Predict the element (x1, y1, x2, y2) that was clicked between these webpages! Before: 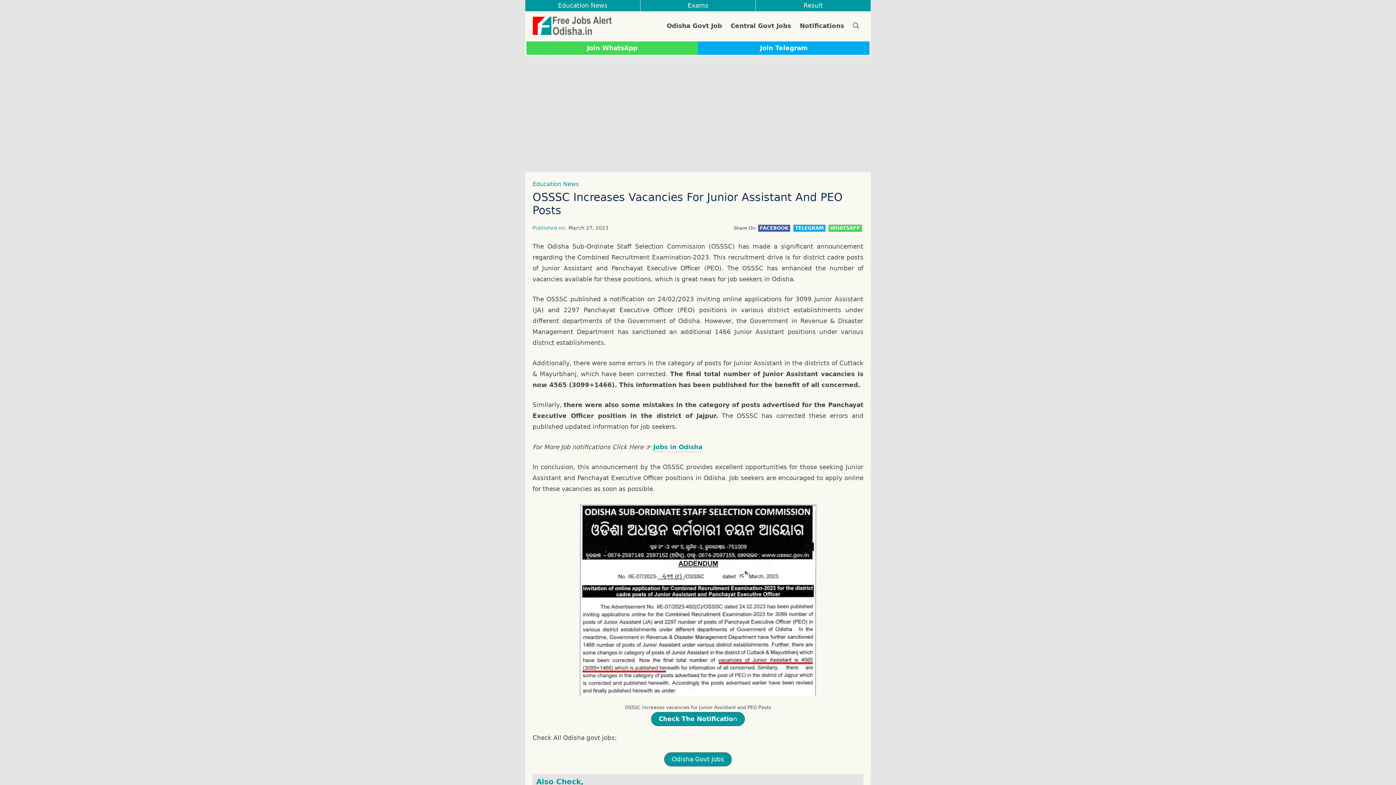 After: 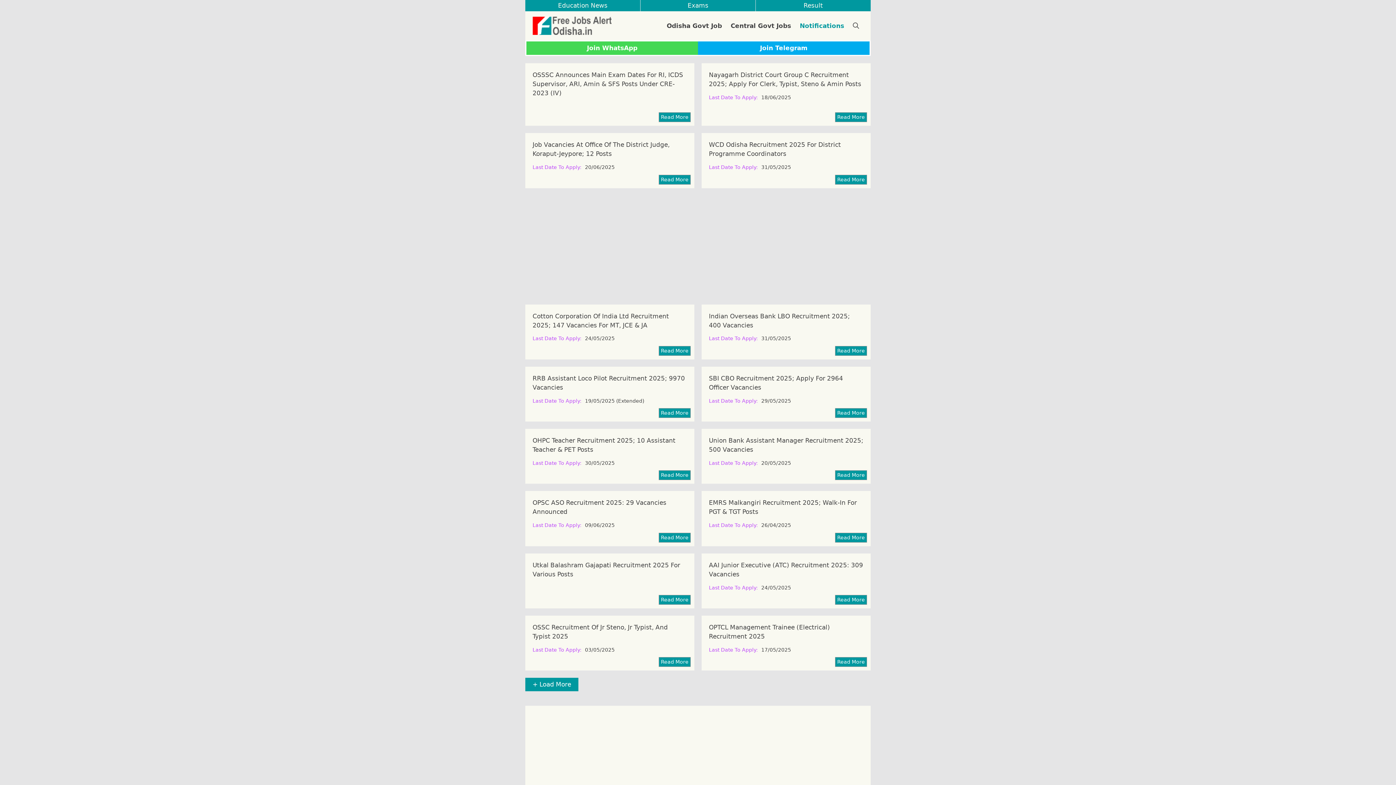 Action: bbox: (795, 14, 848, 36) label: Notifications